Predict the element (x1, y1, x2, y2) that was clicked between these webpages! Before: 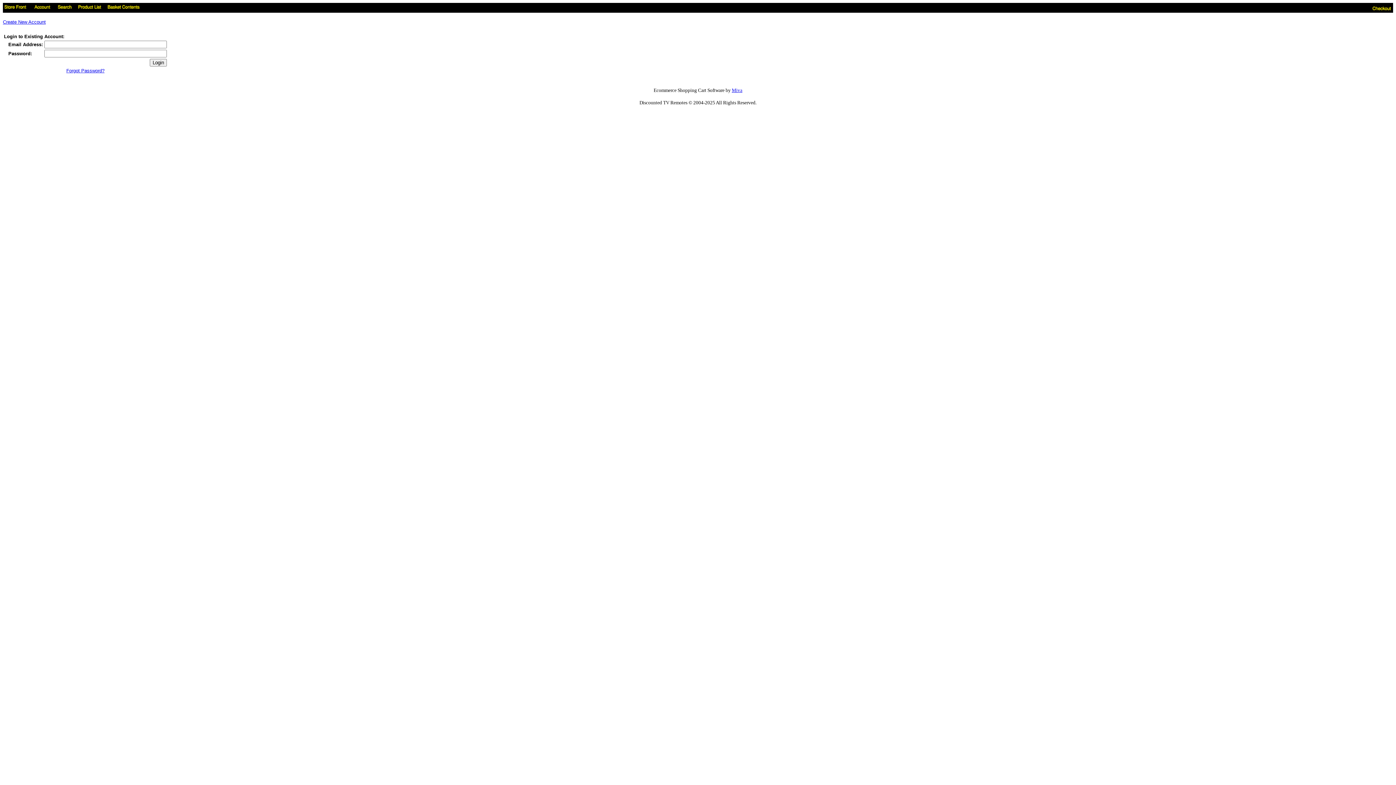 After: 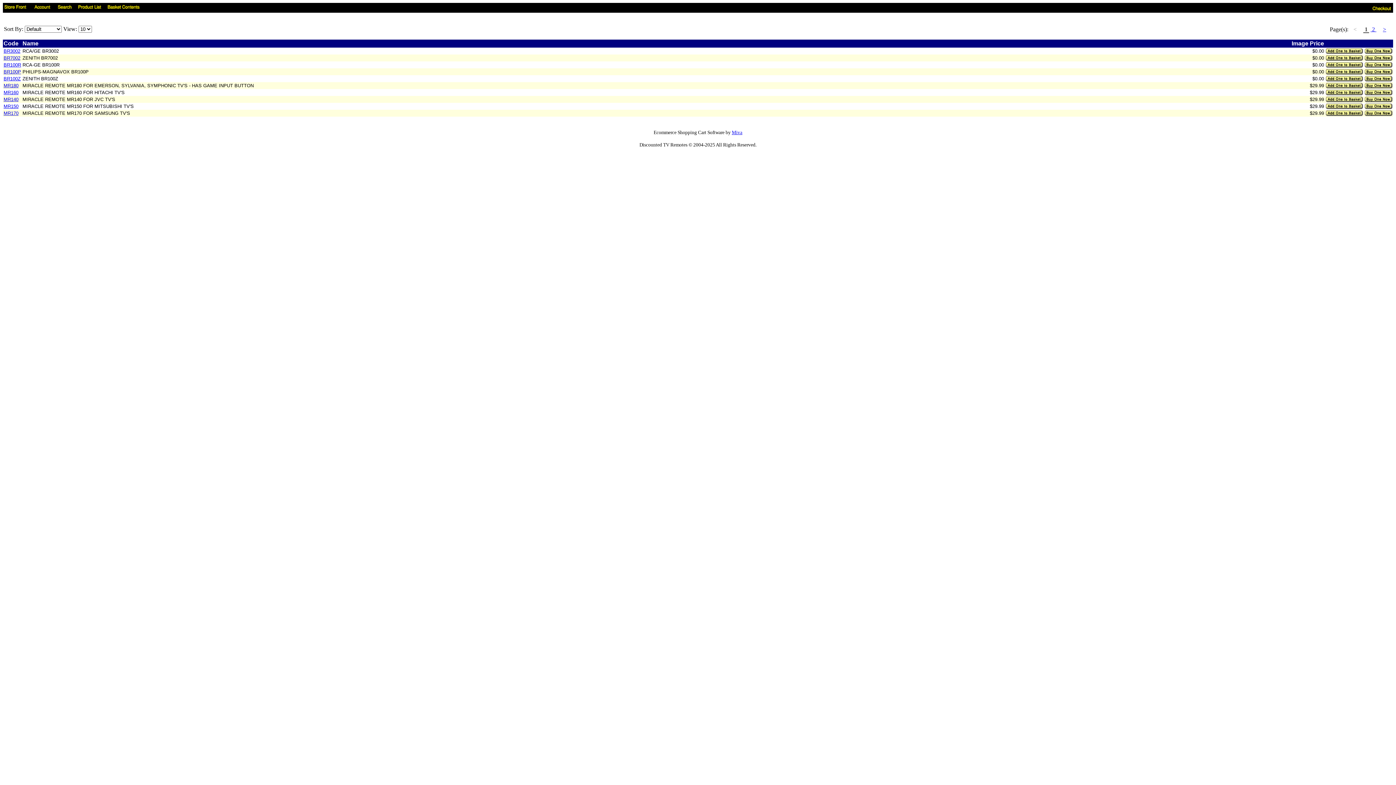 Action: bbox: (78, 4, 101, 10)